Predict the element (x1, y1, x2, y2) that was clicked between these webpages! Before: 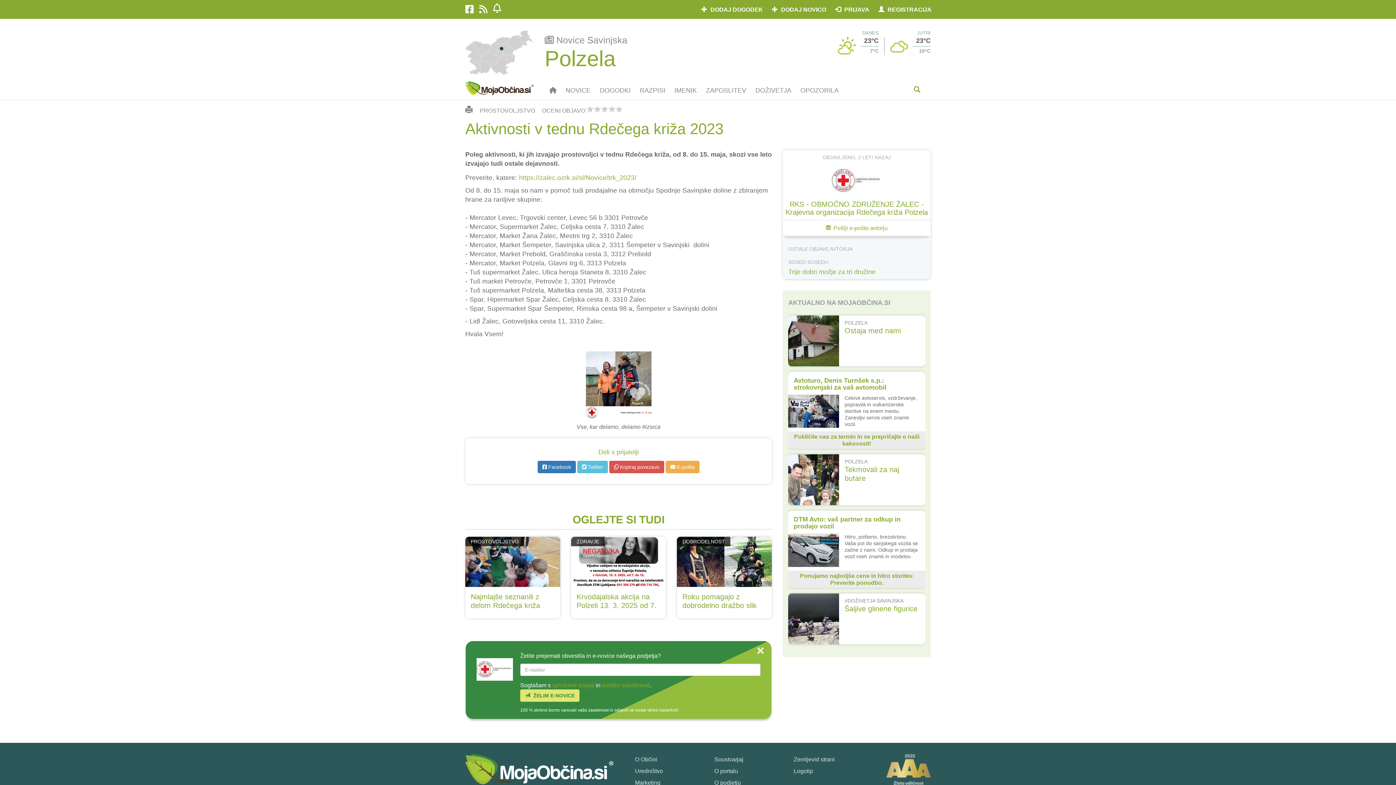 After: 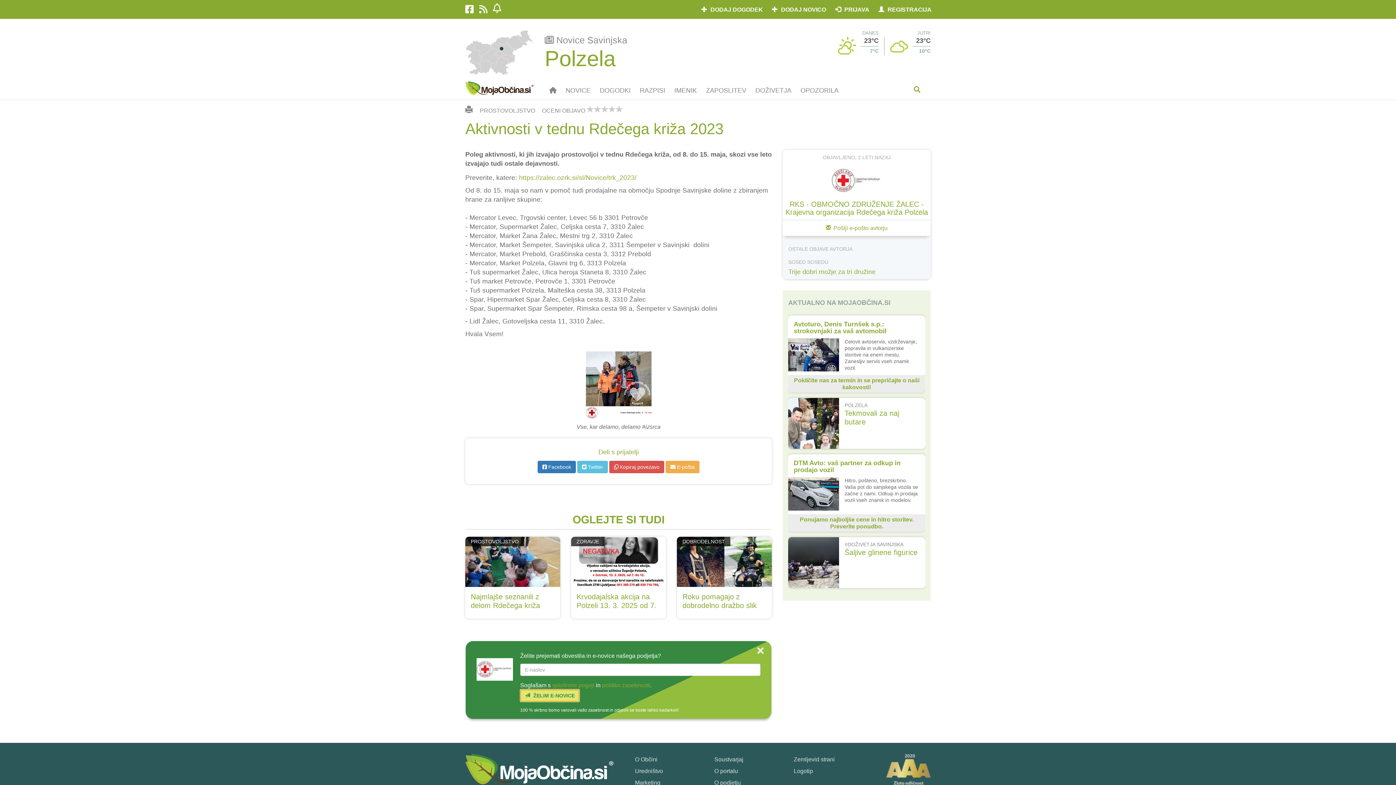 Action: label:  ŽELIM E-NOVICE bbox: (520, 689, 579, 702)